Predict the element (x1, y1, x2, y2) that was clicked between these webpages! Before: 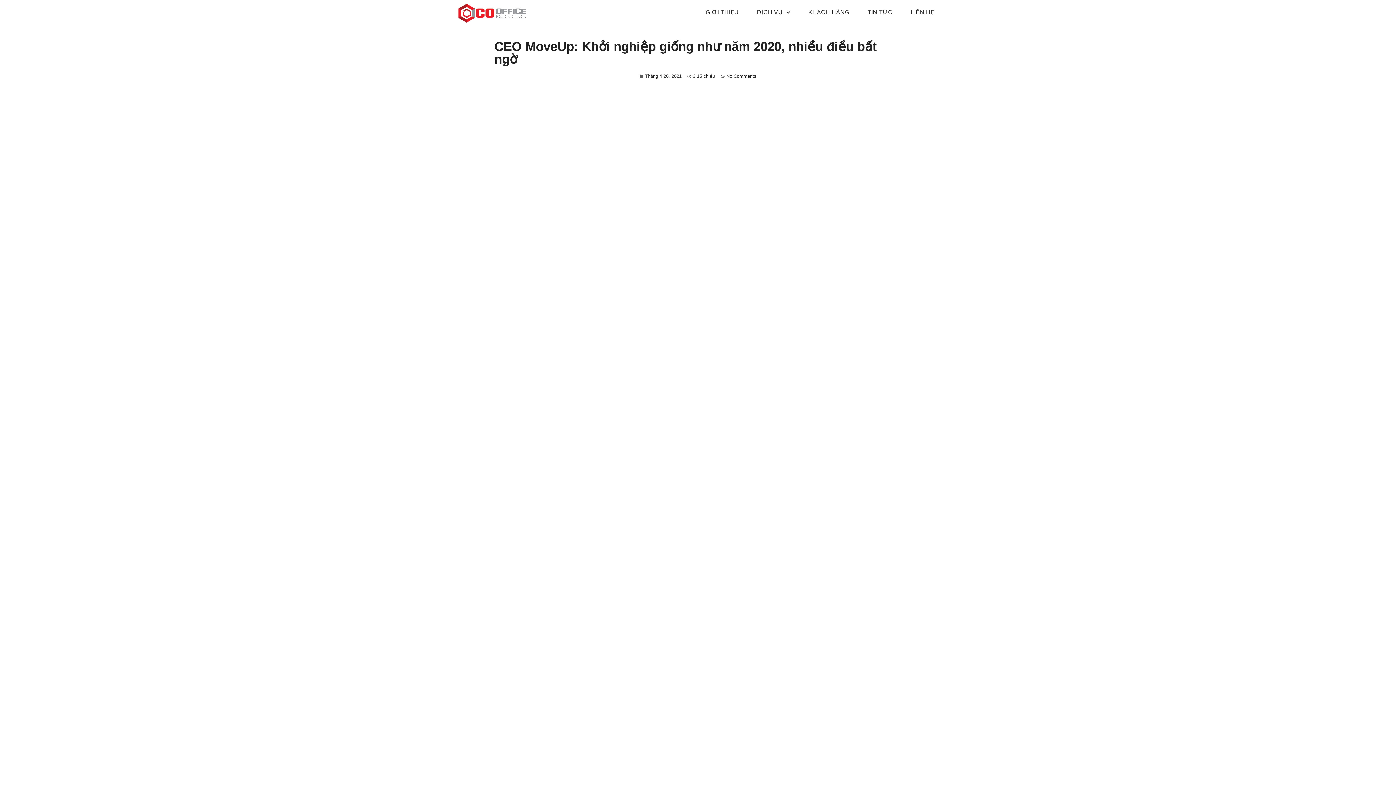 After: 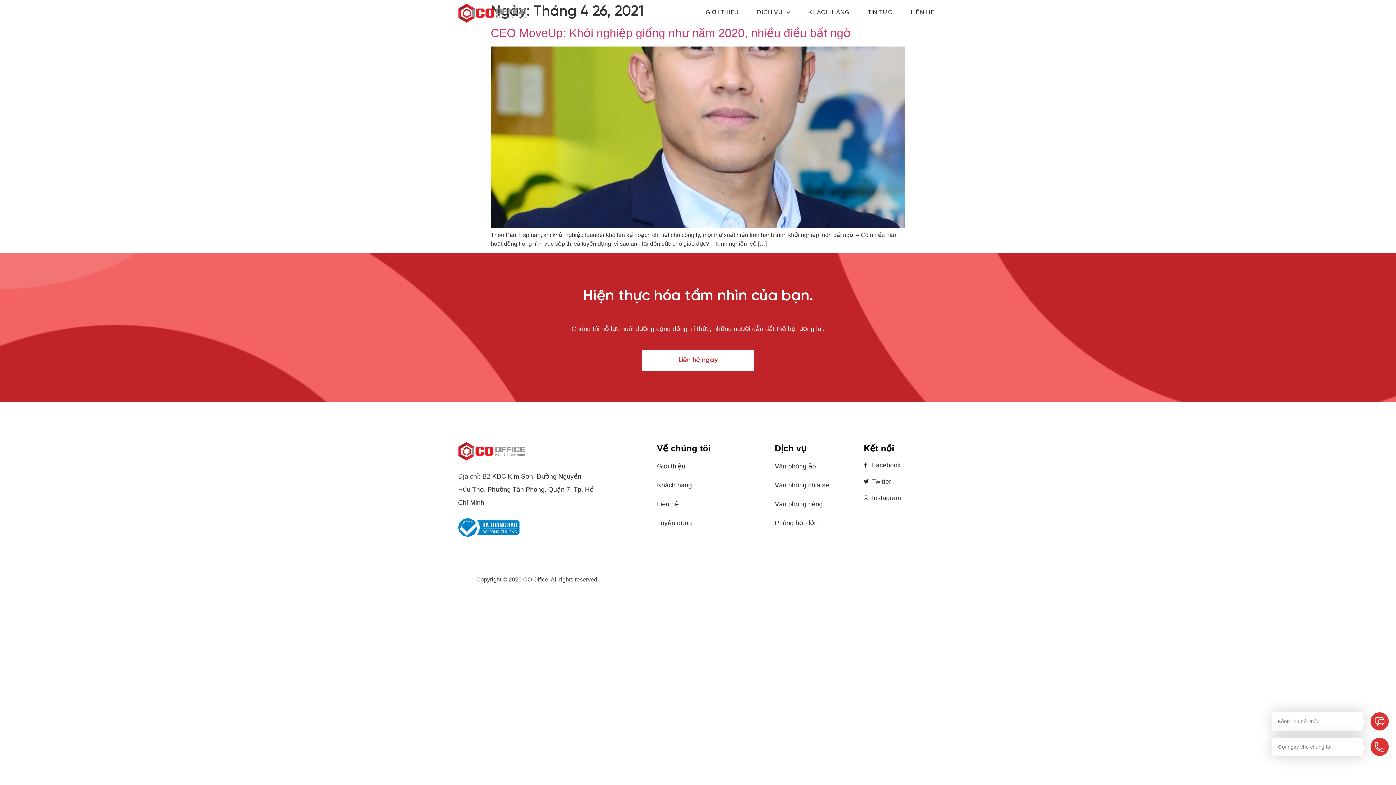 Action: label: Tháng 4 26, 2021 bbox: (639, 72, 681, 79)